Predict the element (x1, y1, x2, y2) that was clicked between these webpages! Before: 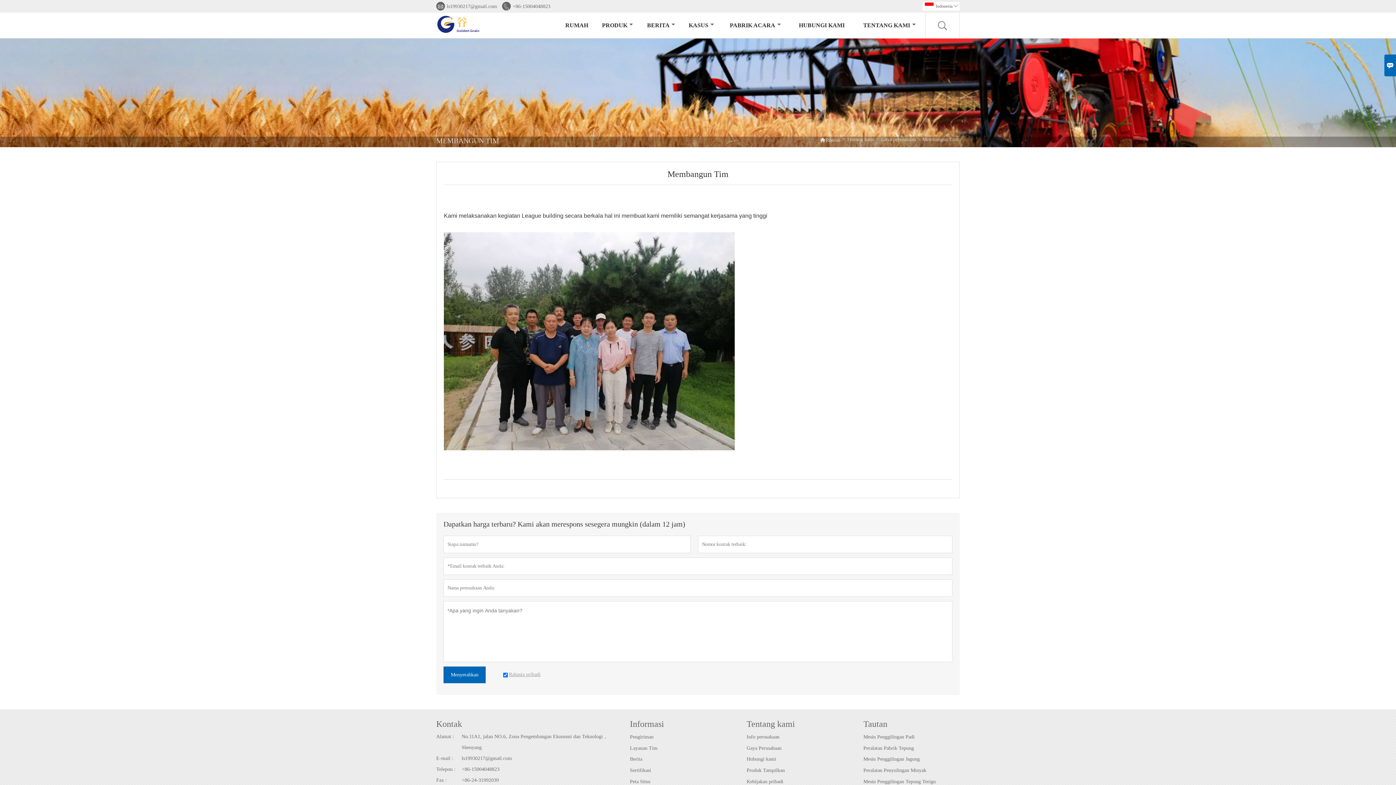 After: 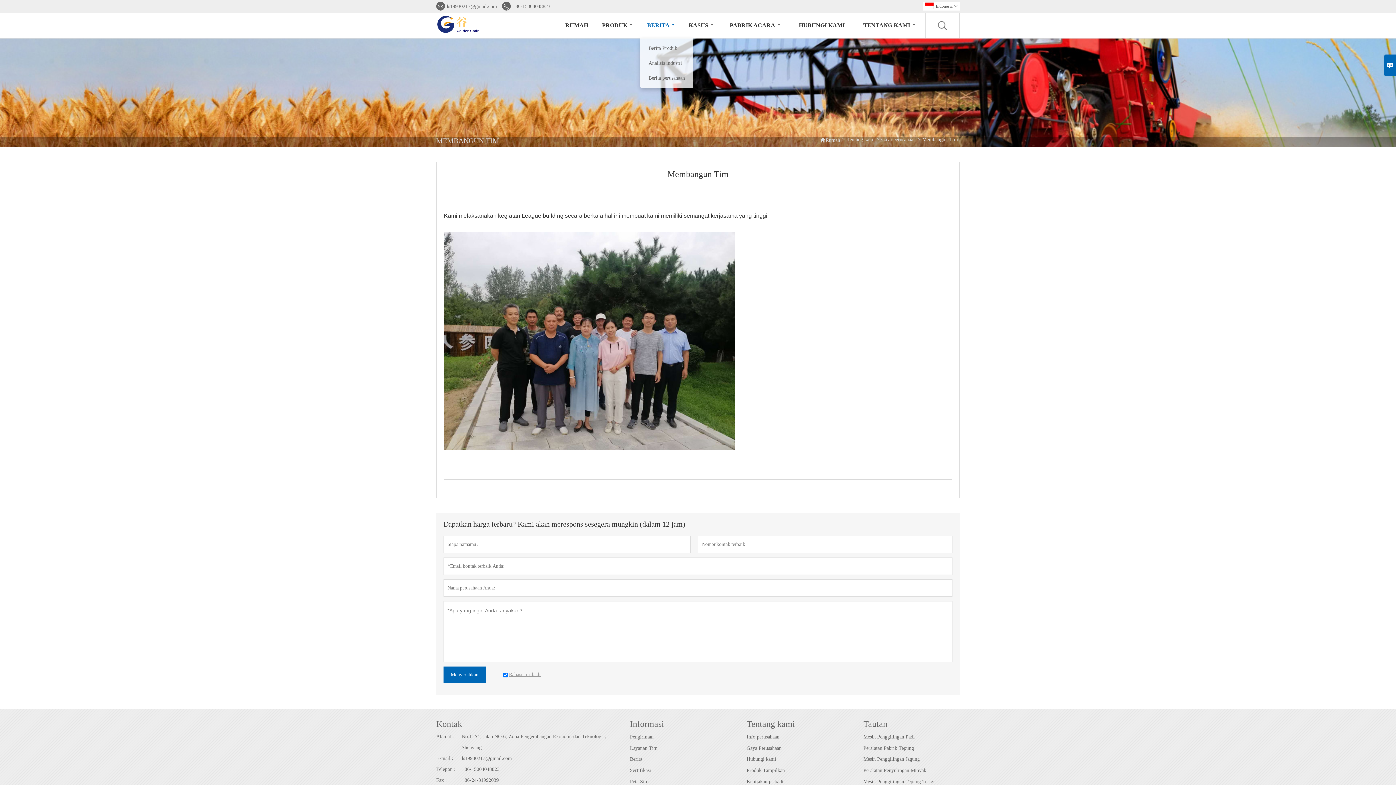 Action: label: BERITA bbox: (644, 21, 678, 29)